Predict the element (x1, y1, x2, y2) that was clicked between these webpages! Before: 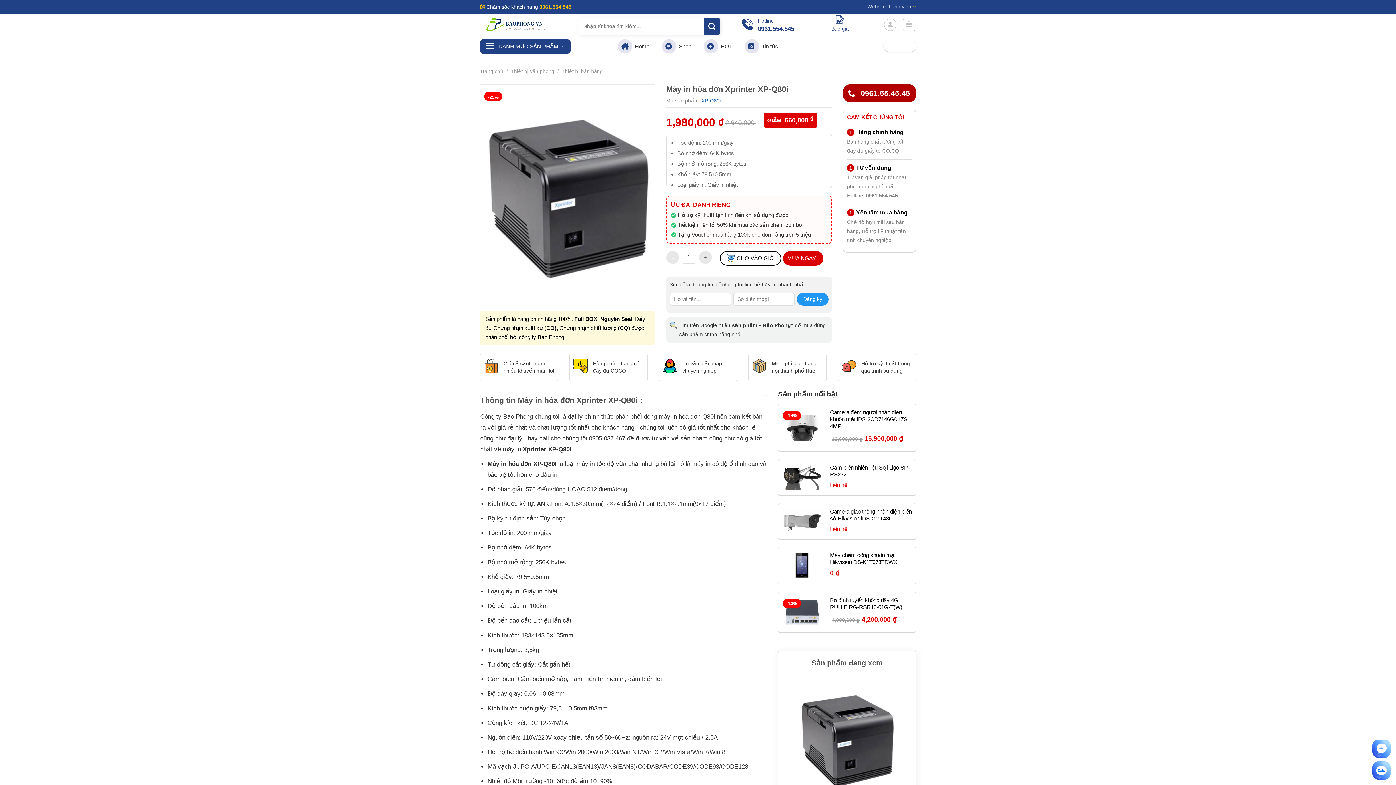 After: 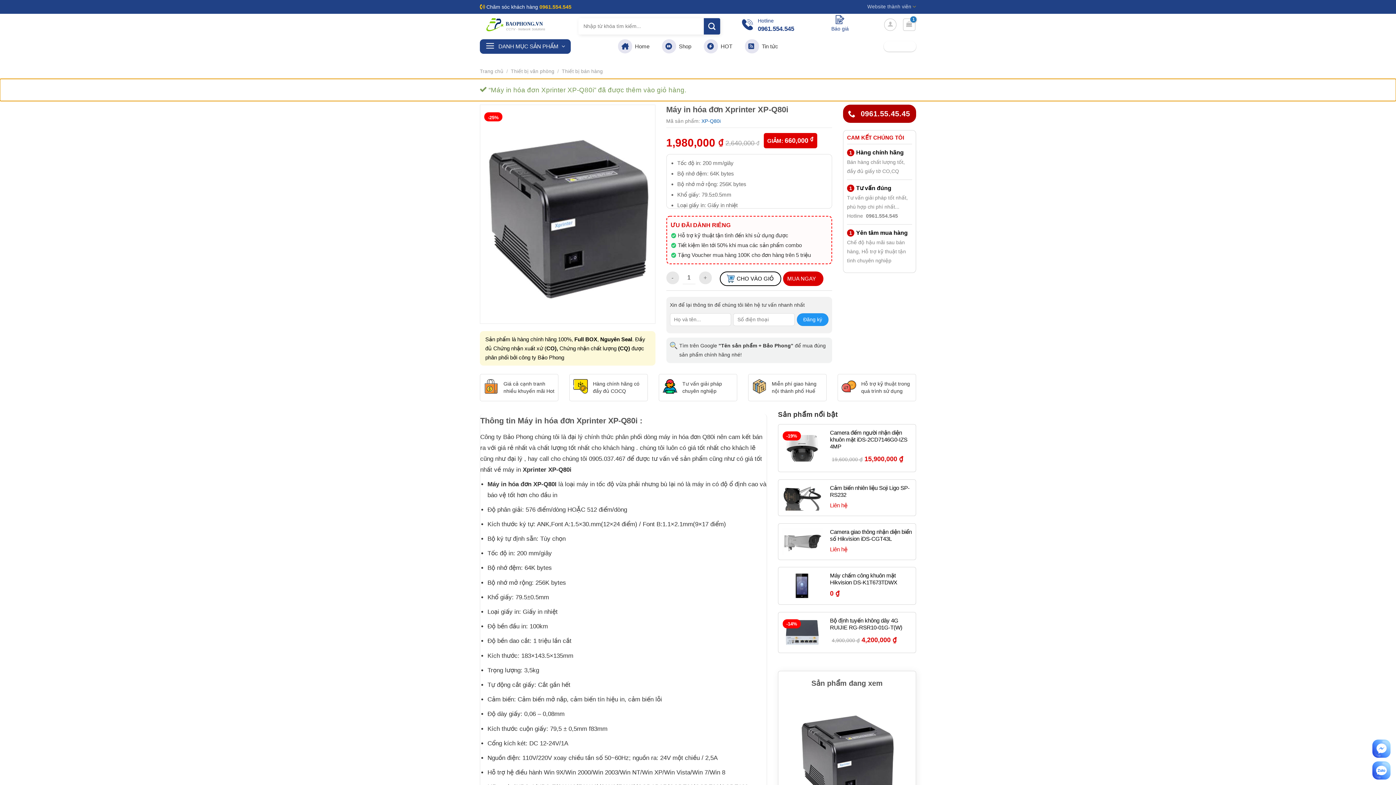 Action: label: CHO VÀO GIỎ bbox: (719, 251, 781, 265)